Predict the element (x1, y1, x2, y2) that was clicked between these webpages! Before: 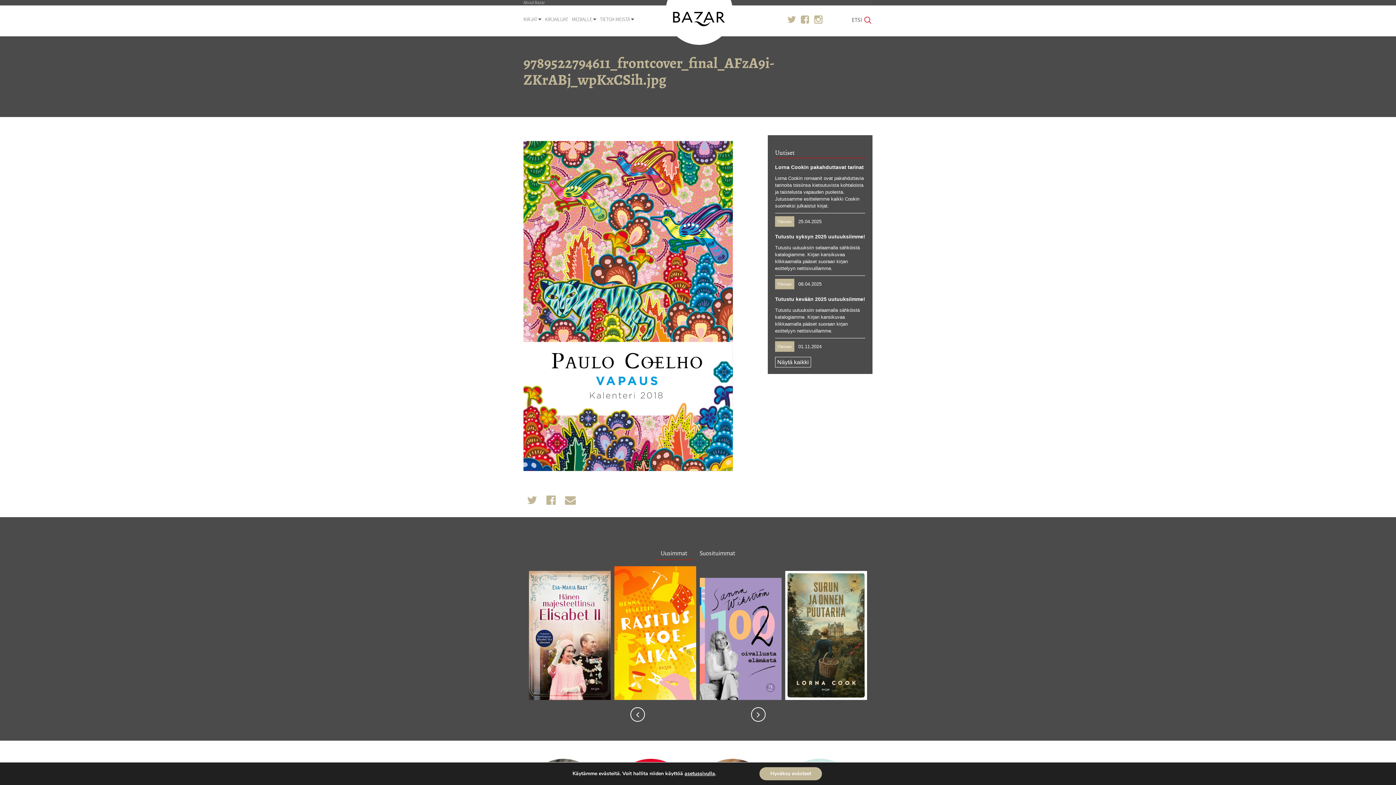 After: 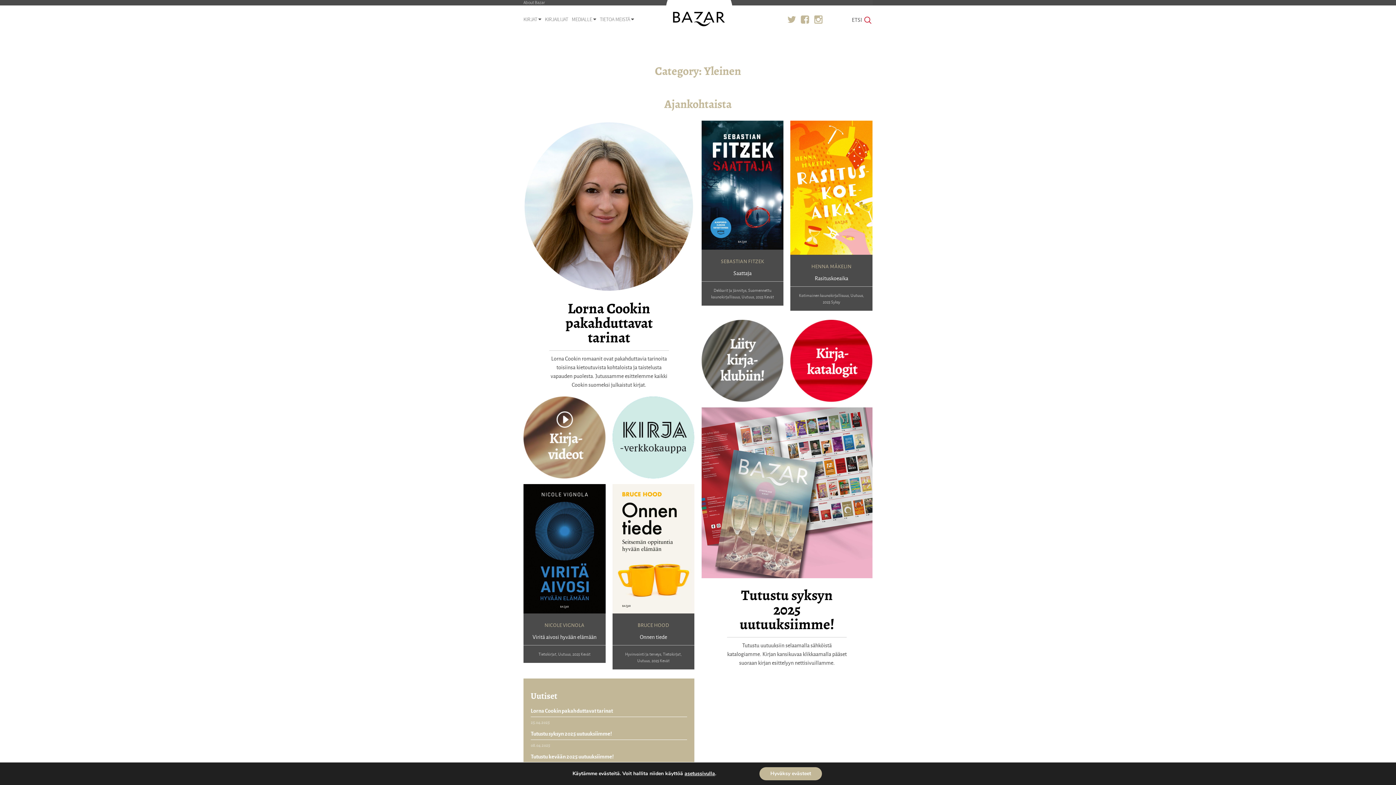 Action: bbox: (777, 218, 792, 224) label: Yleinen